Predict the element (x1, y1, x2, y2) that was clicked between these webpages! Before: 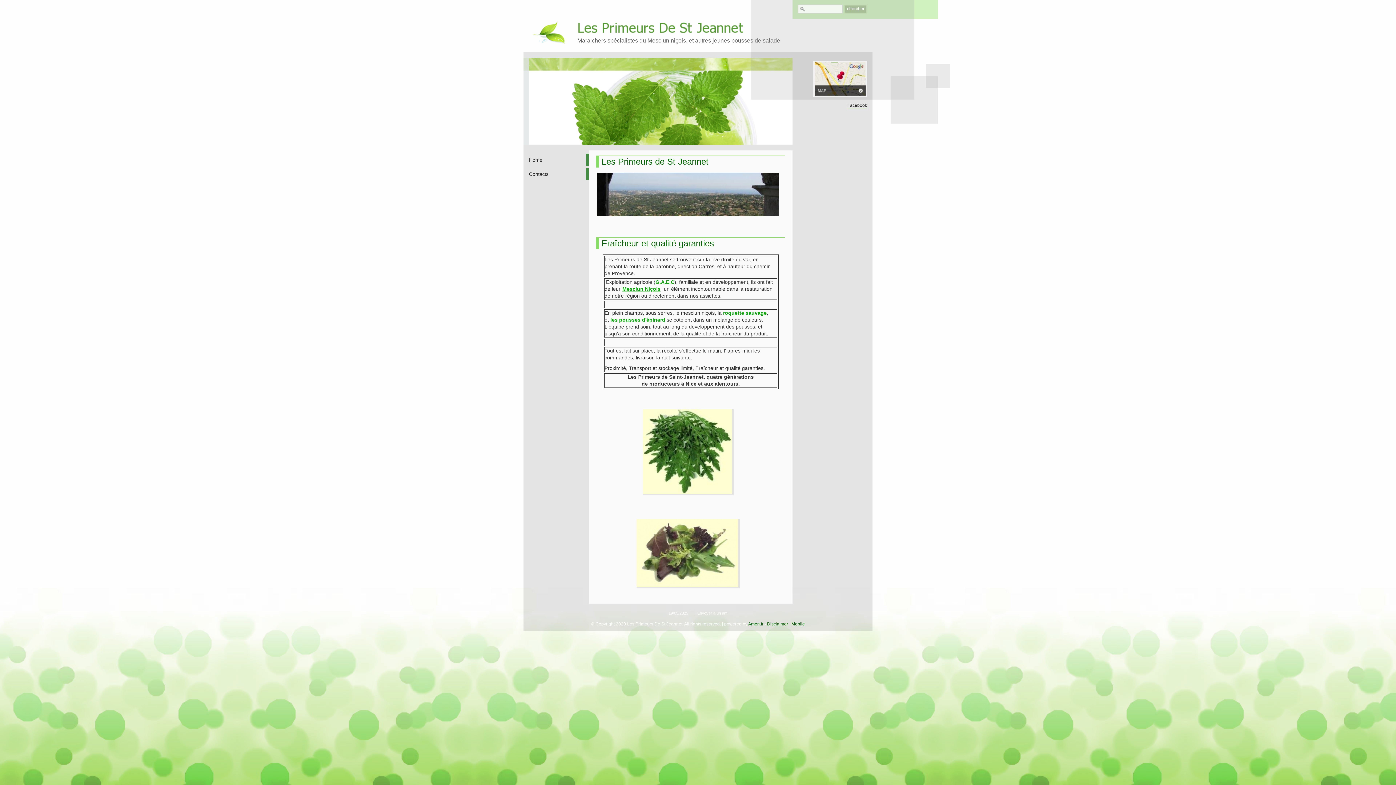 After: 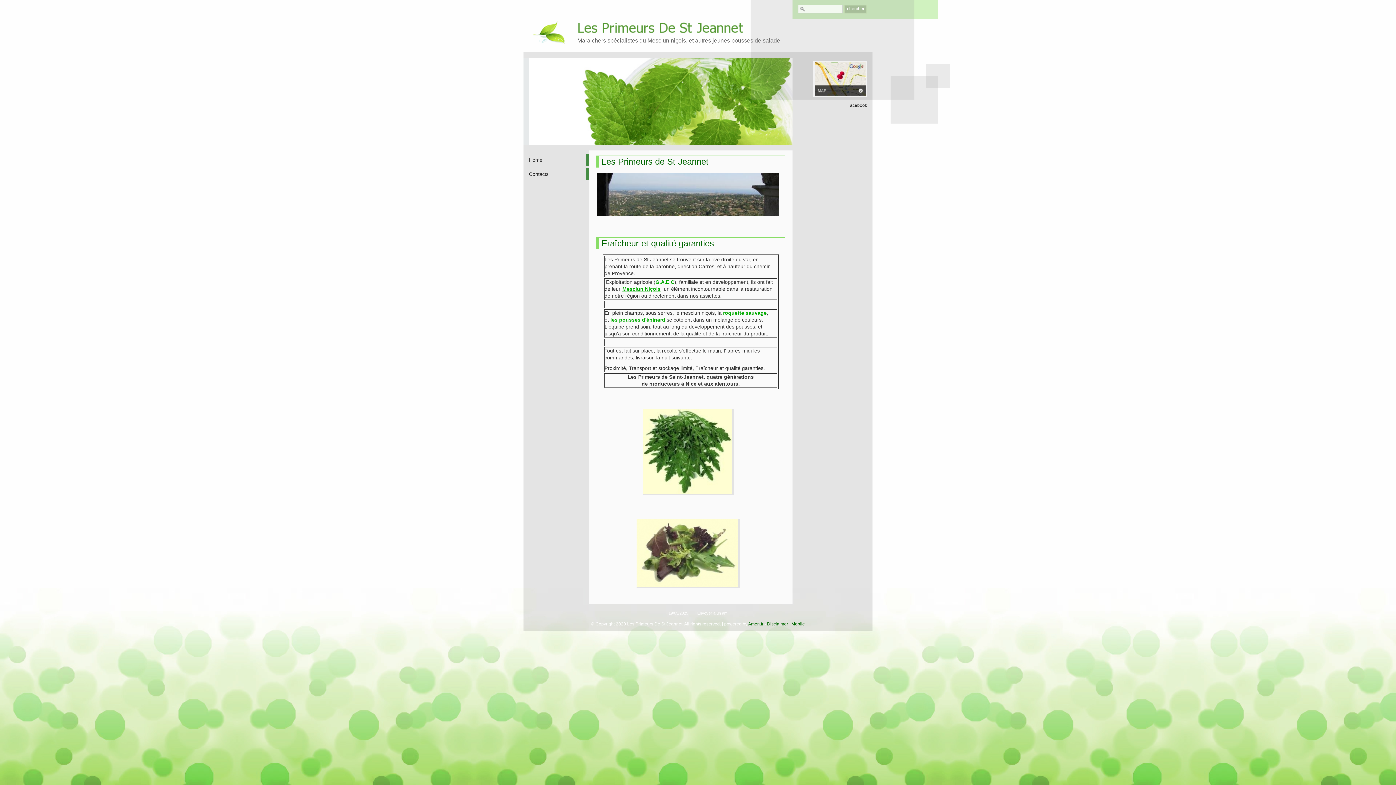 Action: label: Home bbox: (529, 153, 589, 166)